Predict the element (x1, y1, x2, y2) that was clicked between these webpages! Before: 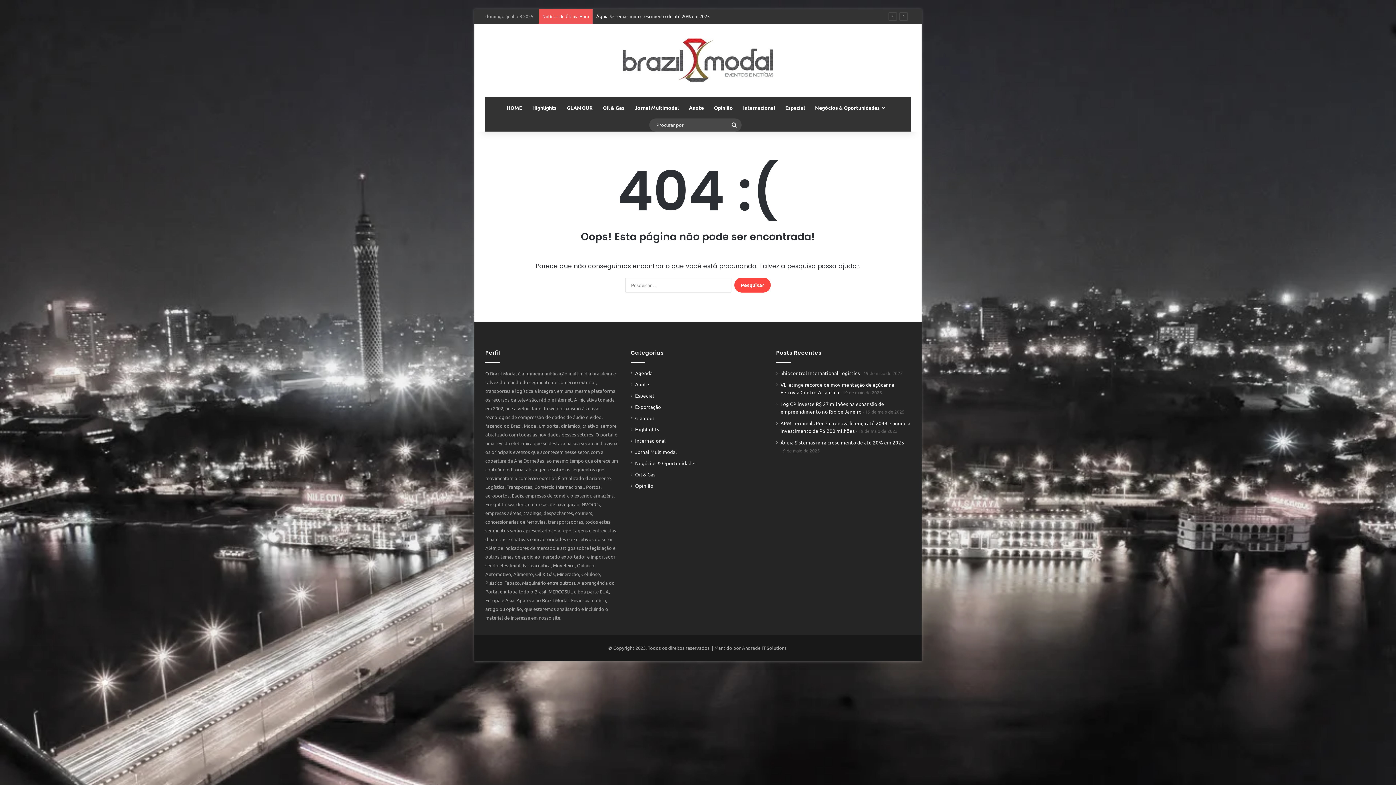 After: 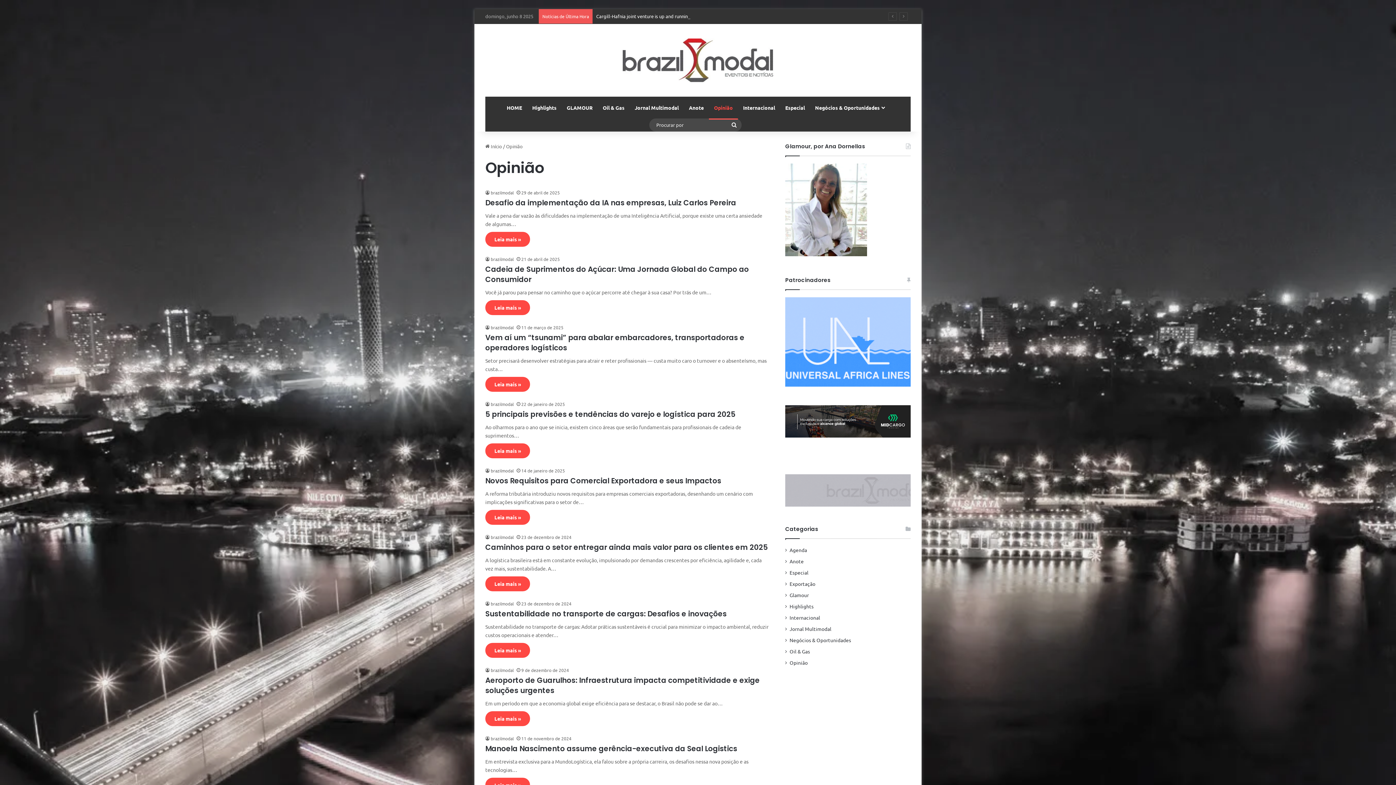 Action: bbox: (635, 482, 653, 489) label: Opinião